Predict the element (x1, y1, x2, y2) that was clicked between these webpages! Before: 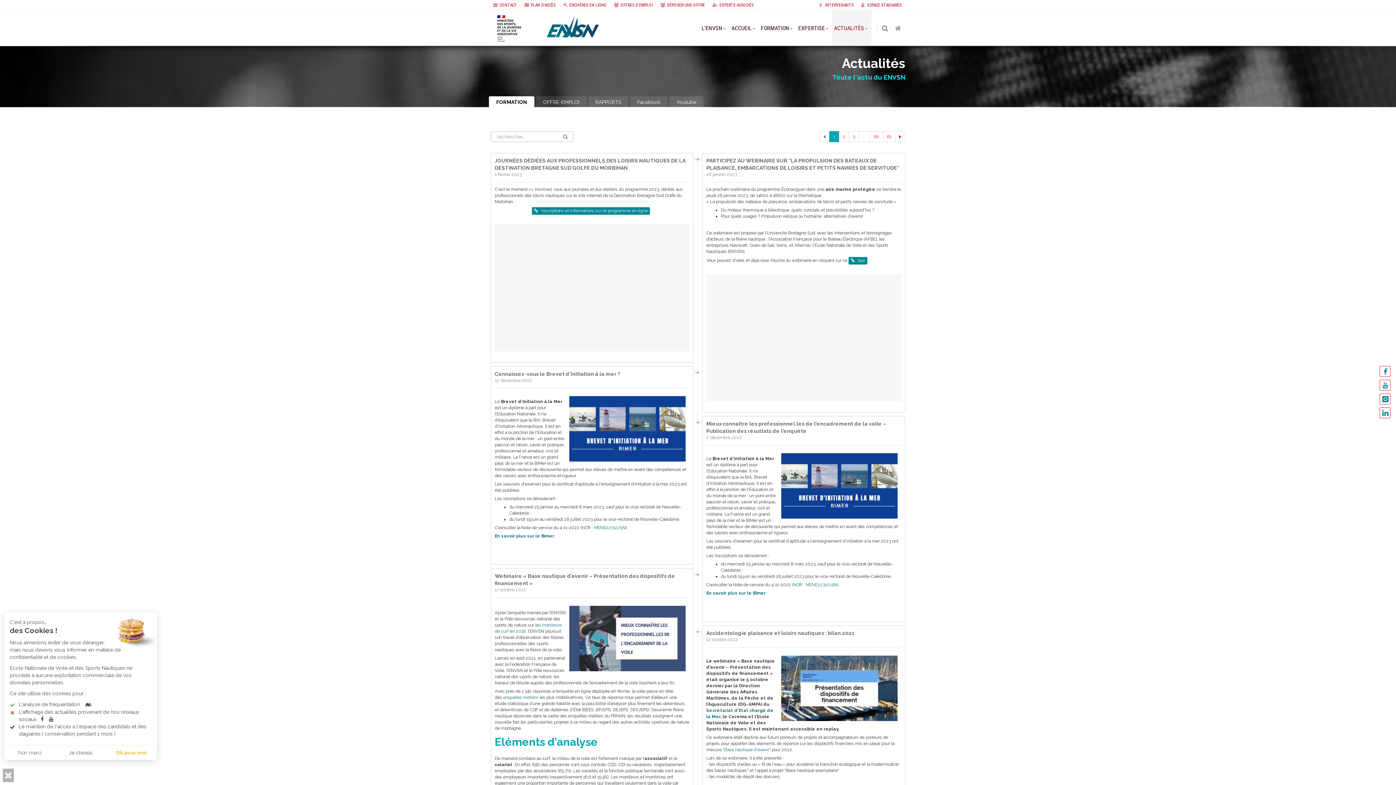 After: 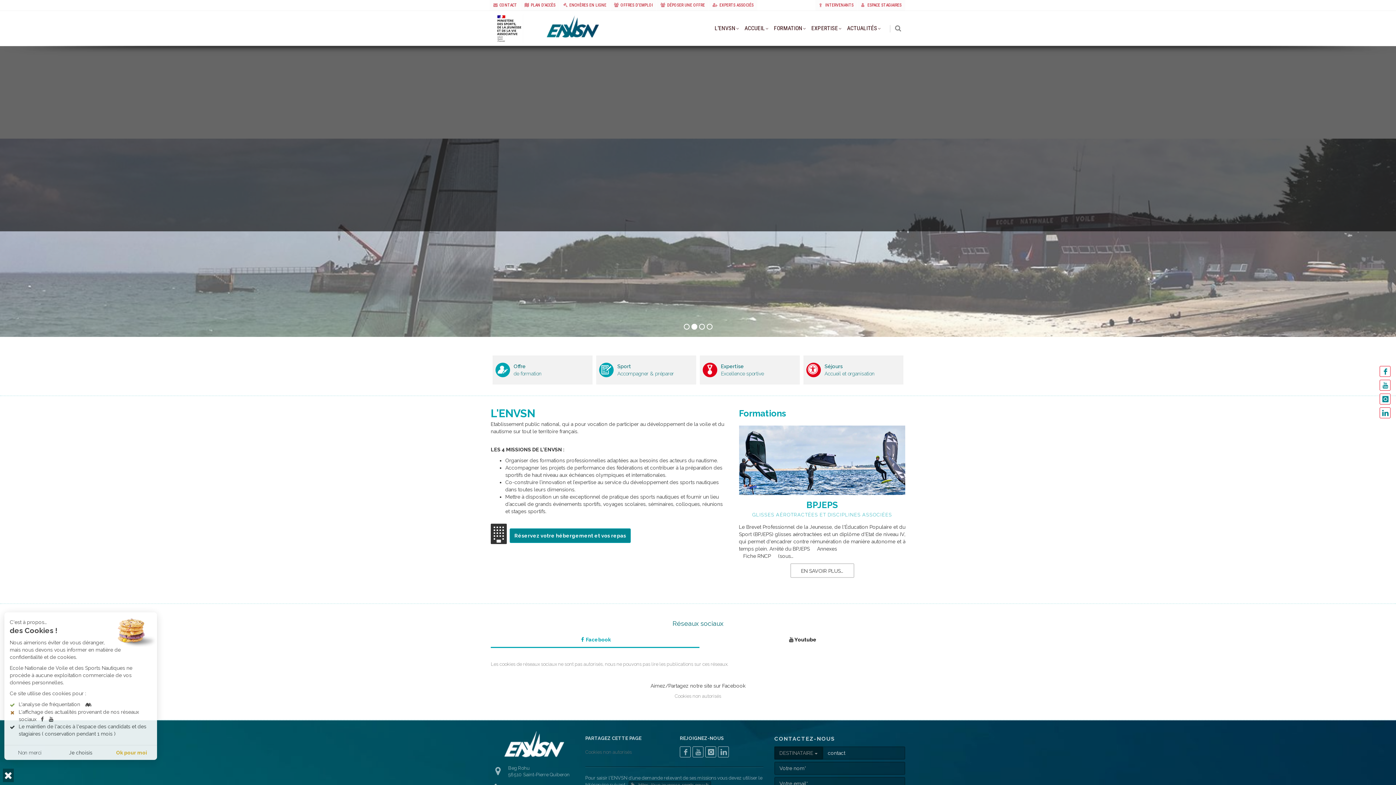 Action: bbox: (490, 10, 602, 45)